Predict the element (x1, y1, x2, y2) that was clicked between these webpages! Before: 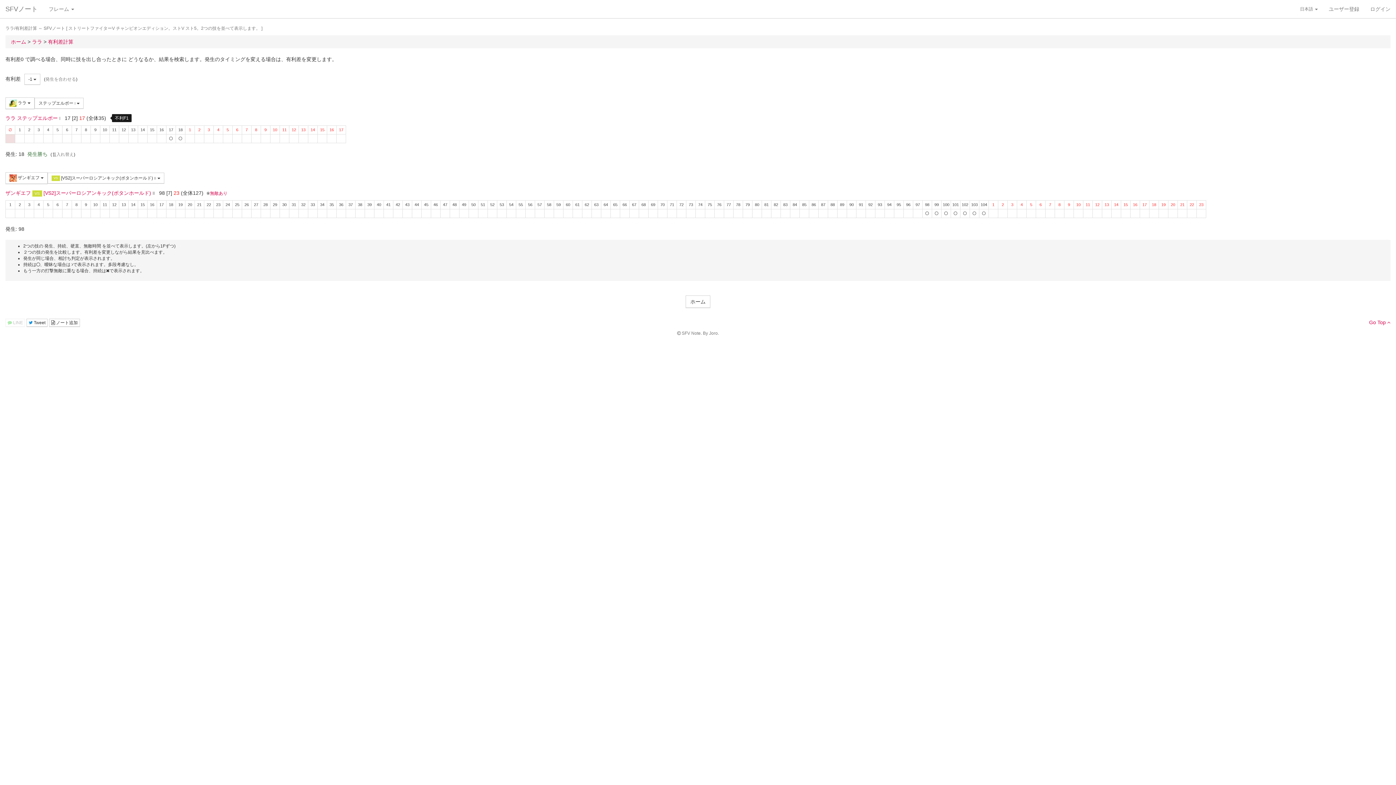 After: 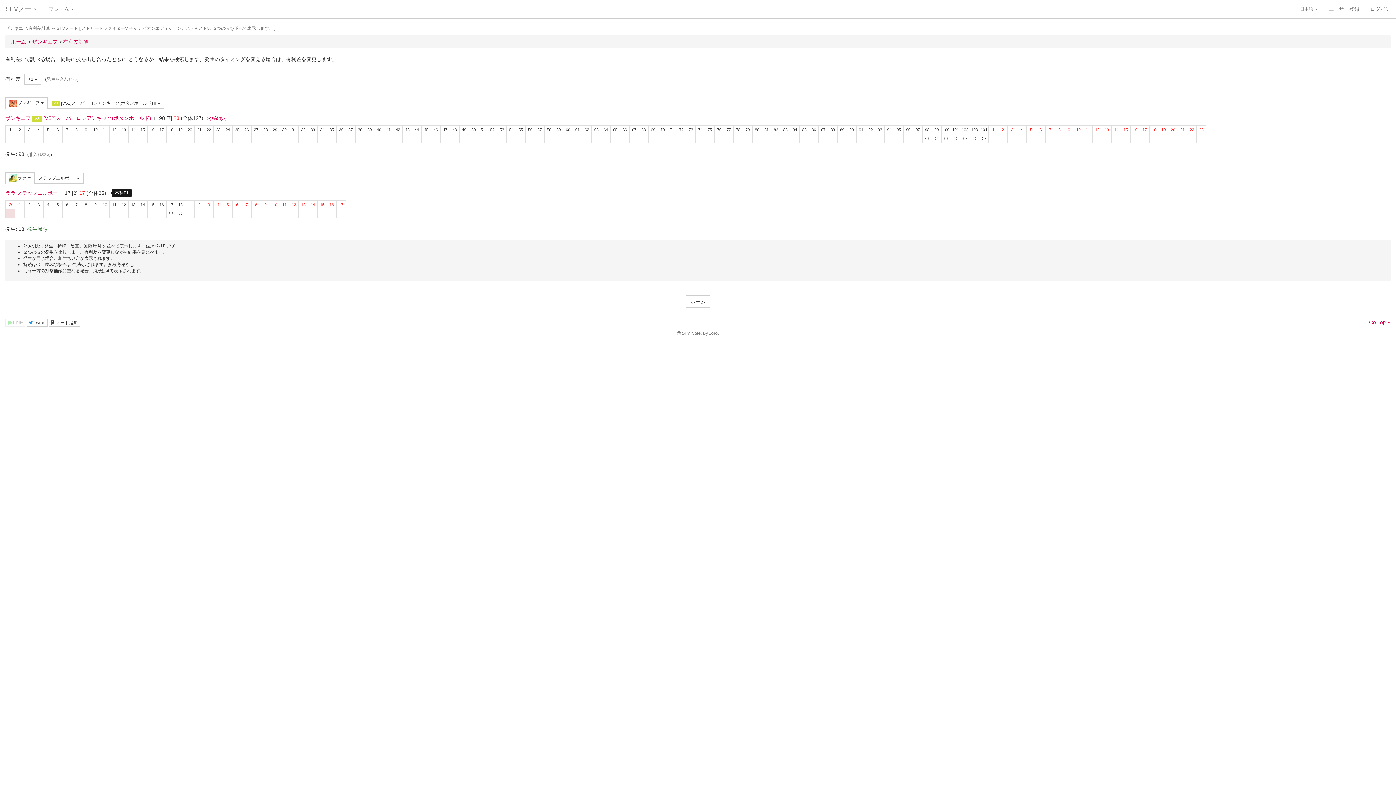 Action: label: 入れ替え bbox: (52, 152, 73, 157)